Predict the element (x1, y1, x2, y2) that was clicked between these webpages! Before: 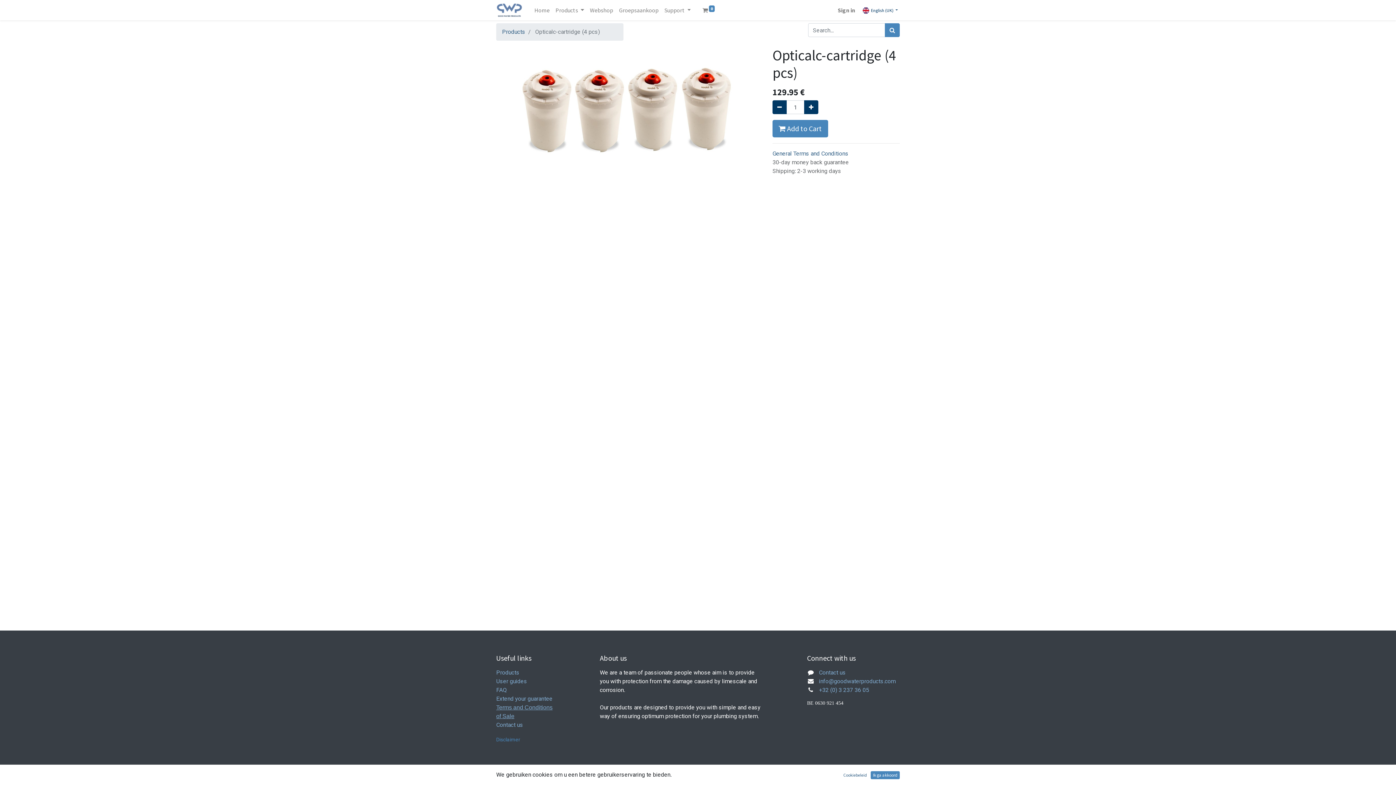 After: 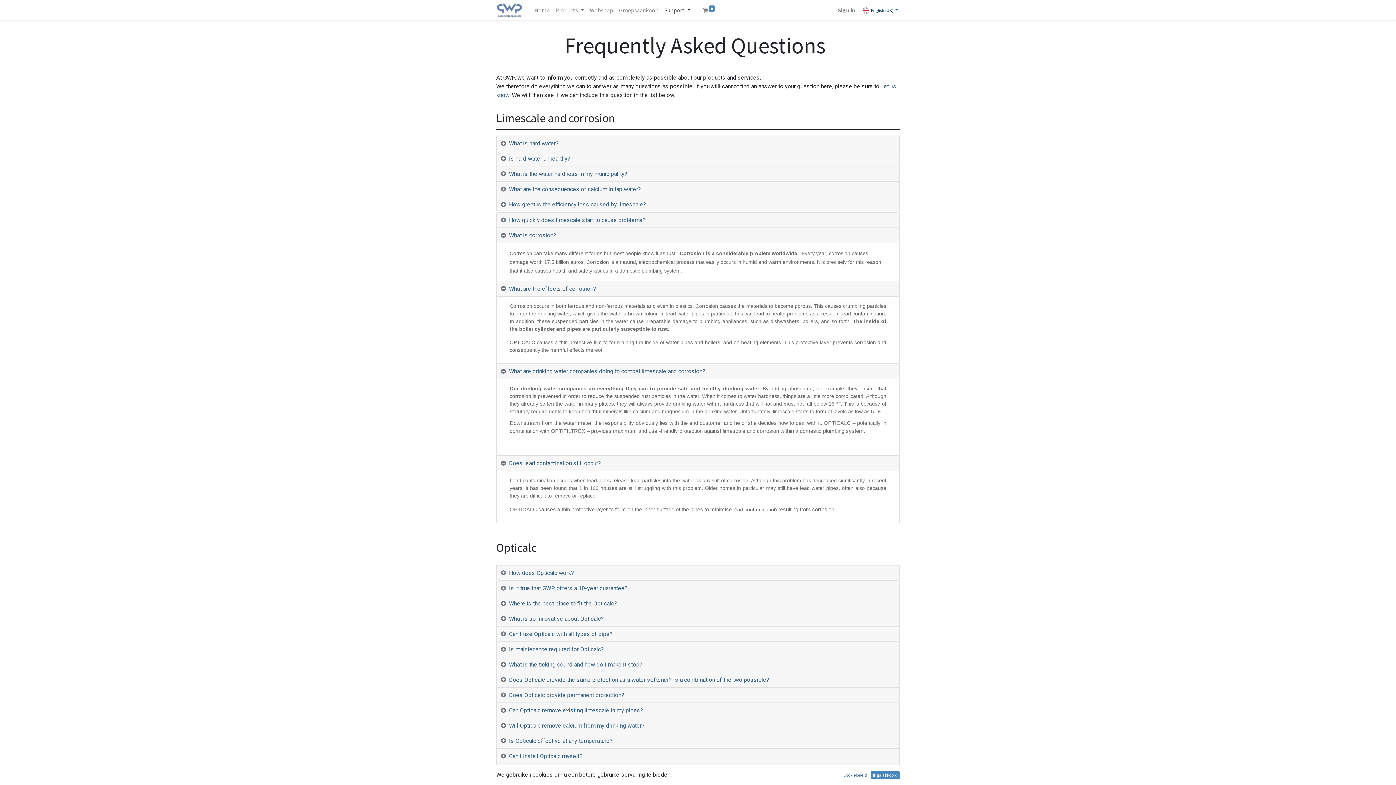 Action: label: FAQ
 bbox: (496, 686, 506, 693)